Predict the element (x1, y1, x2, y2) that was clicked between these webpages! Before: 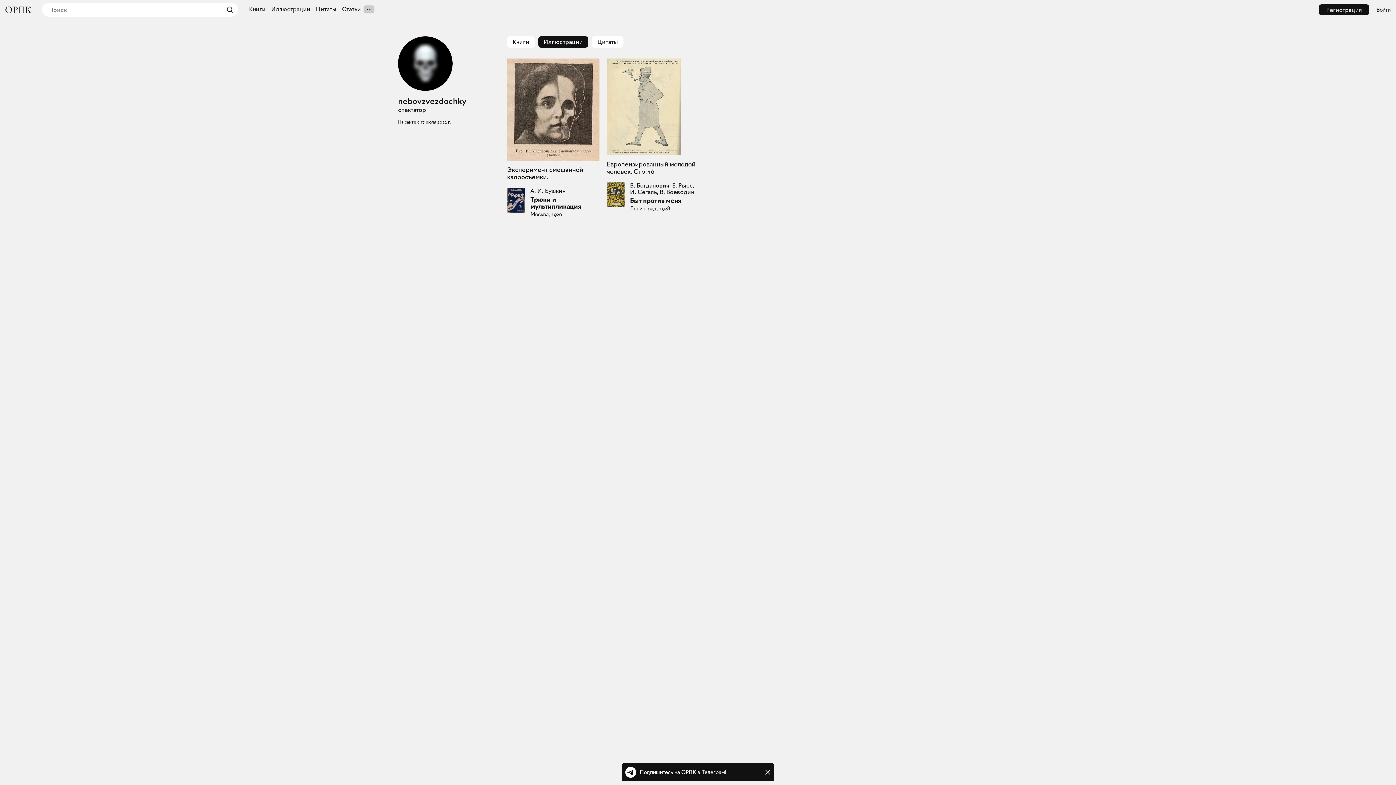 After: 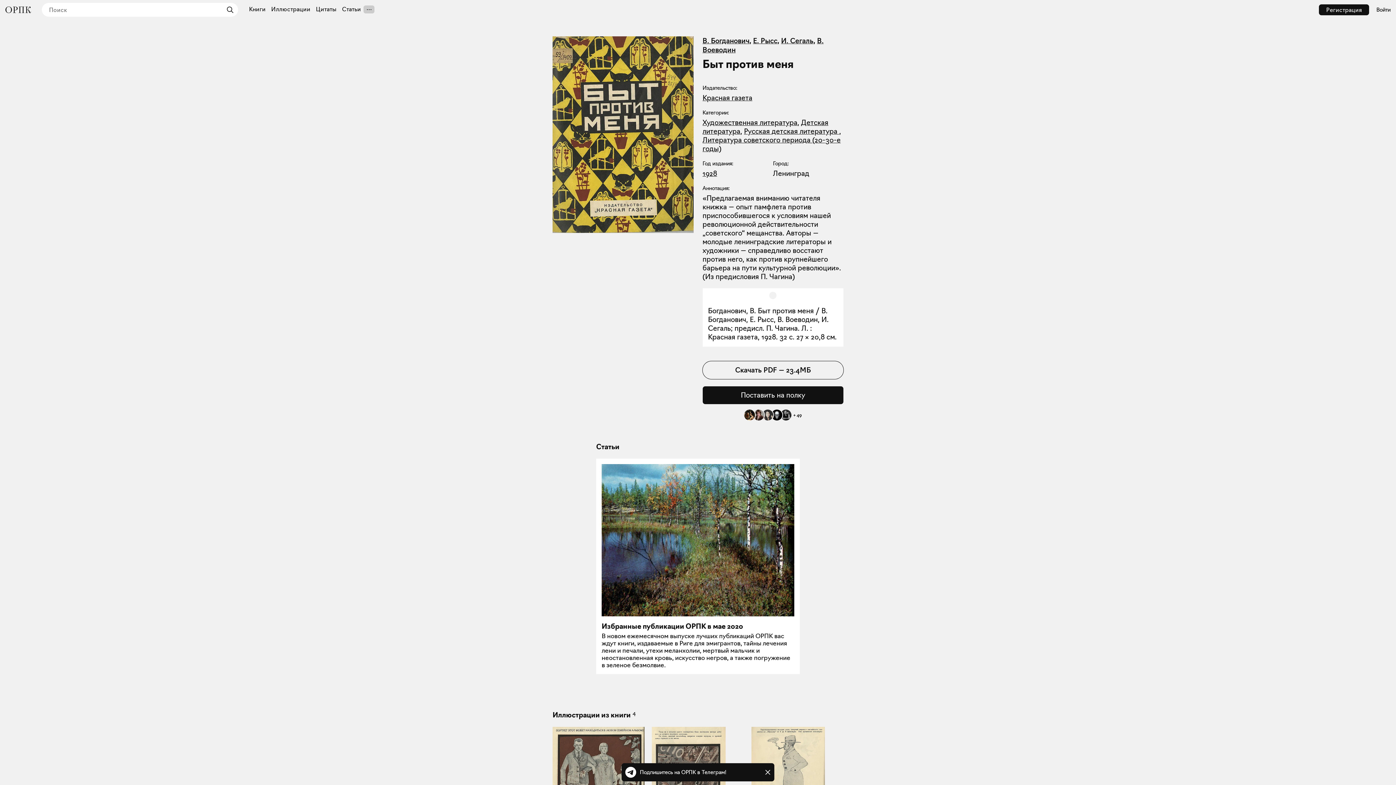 Action: bbox: (606, 182, 699, 211) label: В. Богданович, Е. Рысс, И. Сегаль, В. Воеводин
Быт против меня
Ленинград, 1928